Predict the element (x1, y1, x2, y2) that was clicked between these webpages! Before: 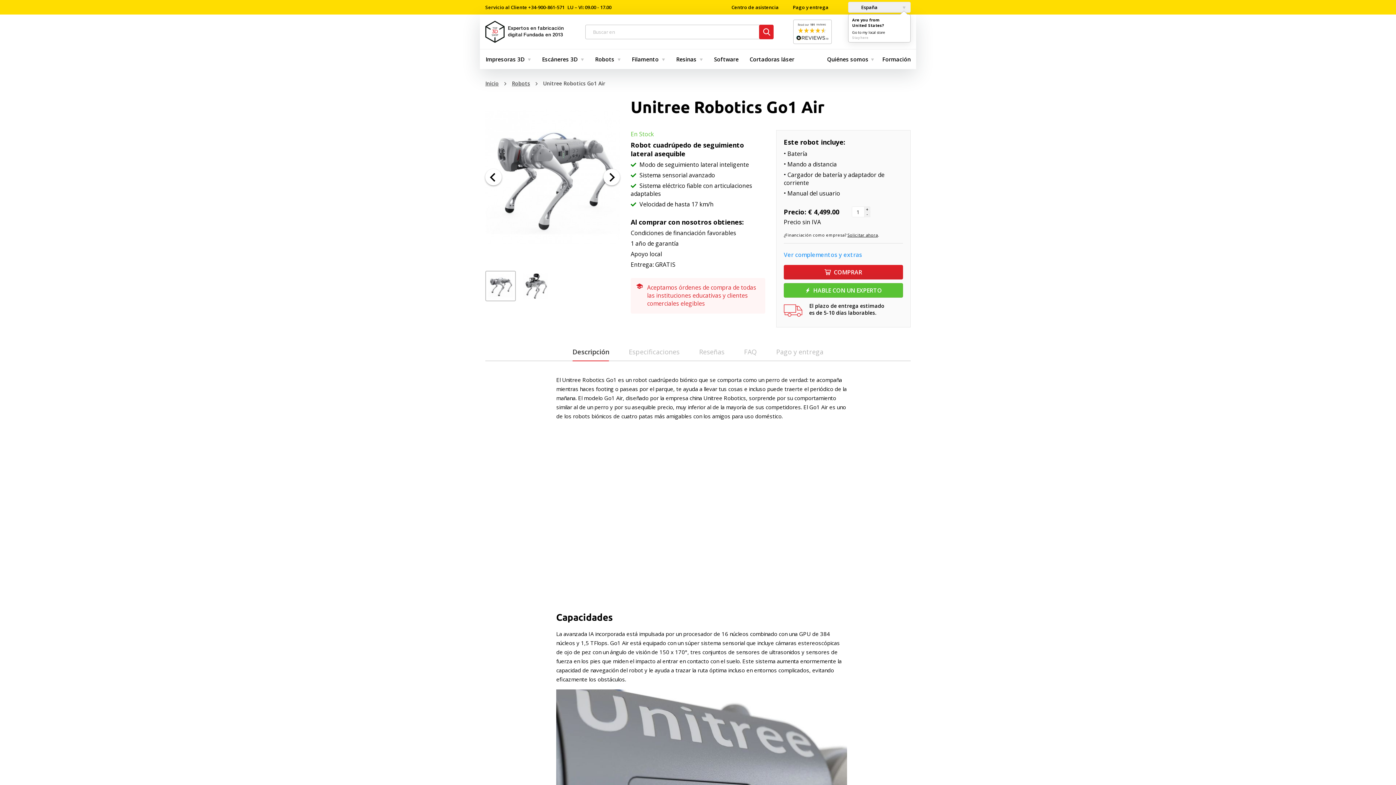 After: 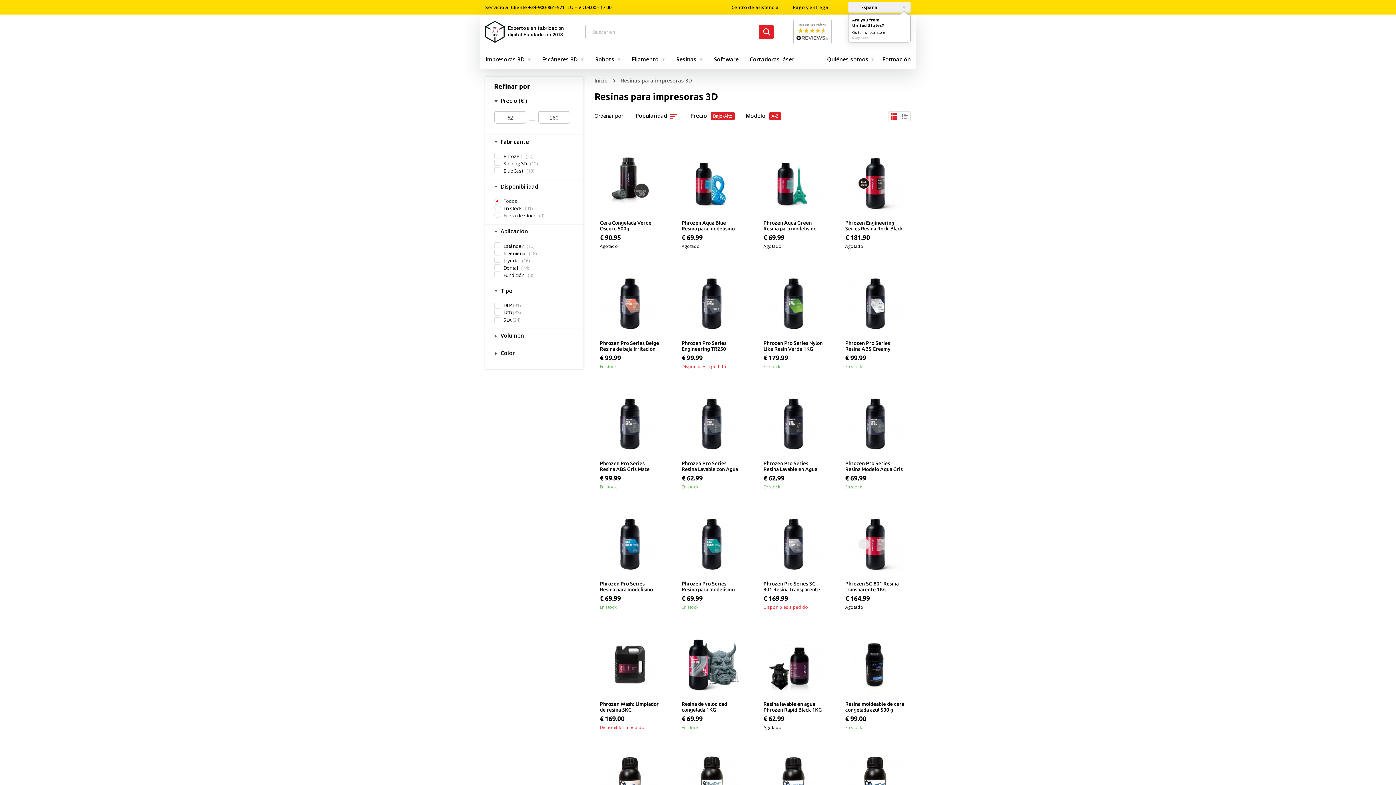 Action: label: Resinas bbox: (670, 49, 705, 69)